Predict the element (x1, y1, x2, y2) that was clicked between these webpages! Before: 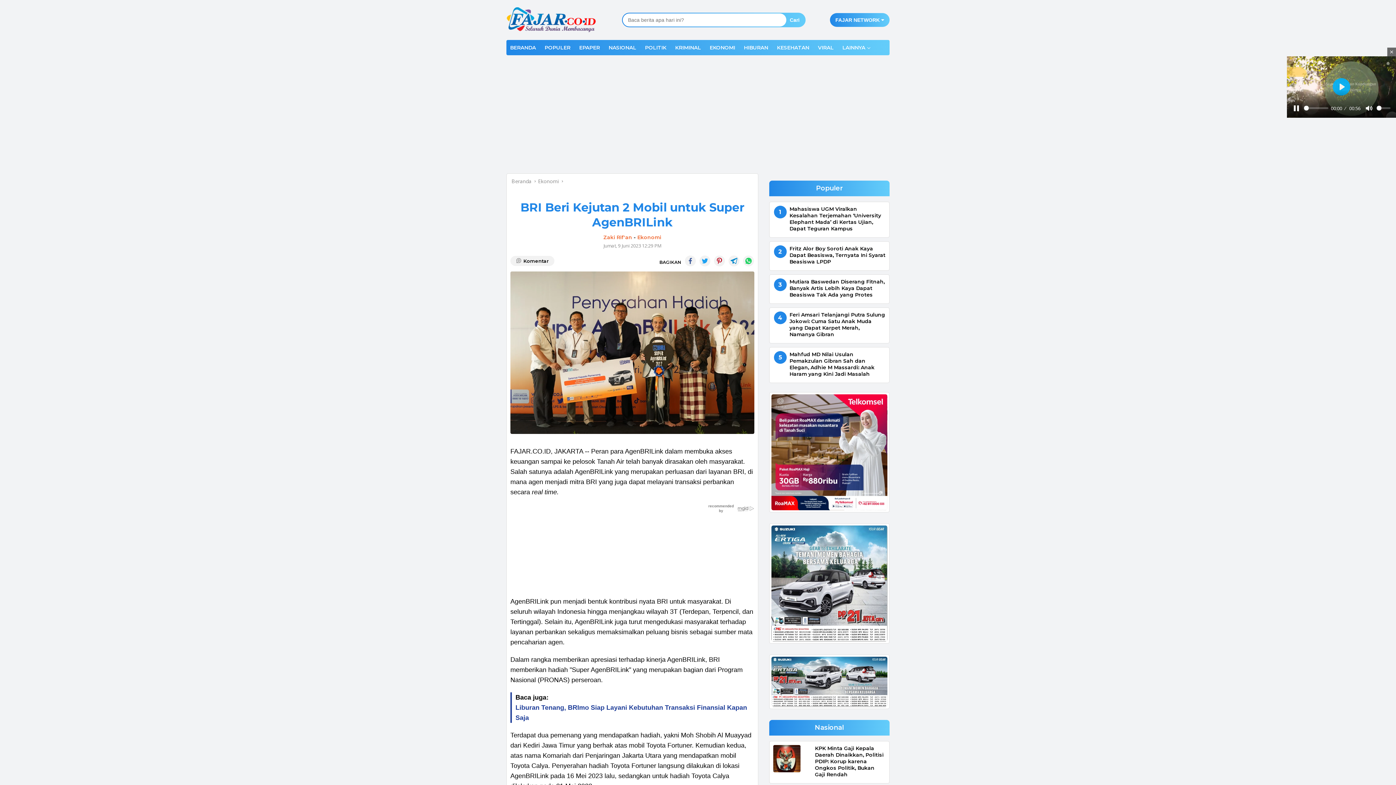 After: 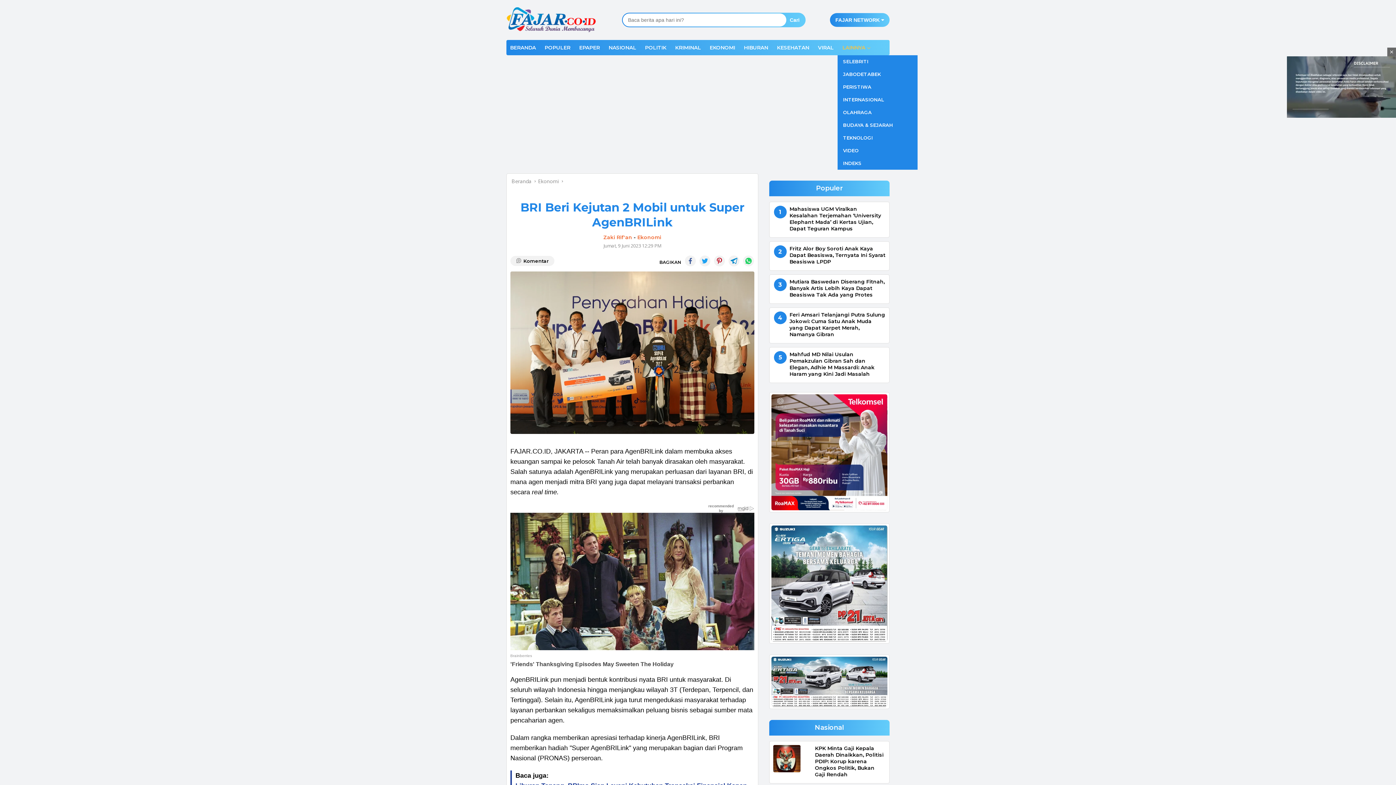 Action: label: LAINNYA bbox: (833, 40, 869, 55)